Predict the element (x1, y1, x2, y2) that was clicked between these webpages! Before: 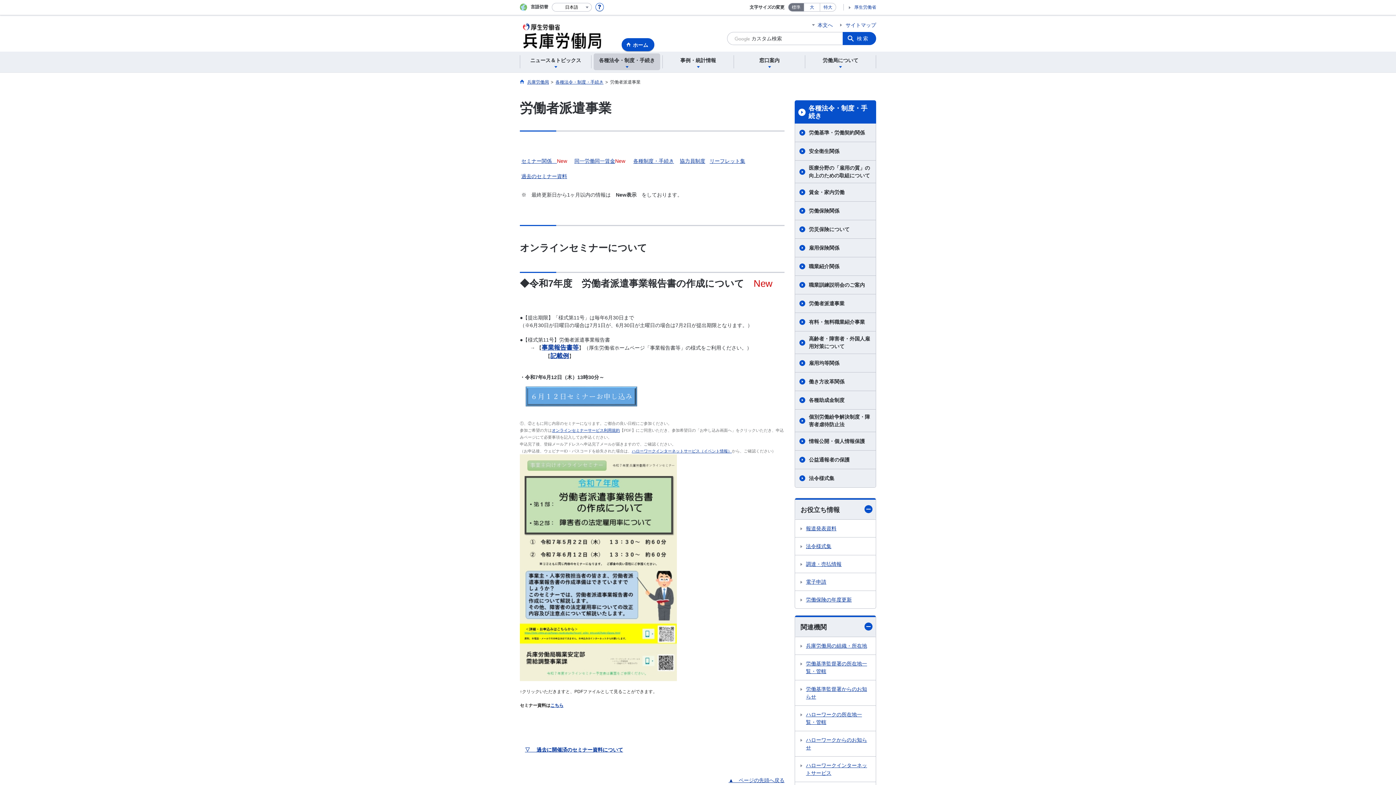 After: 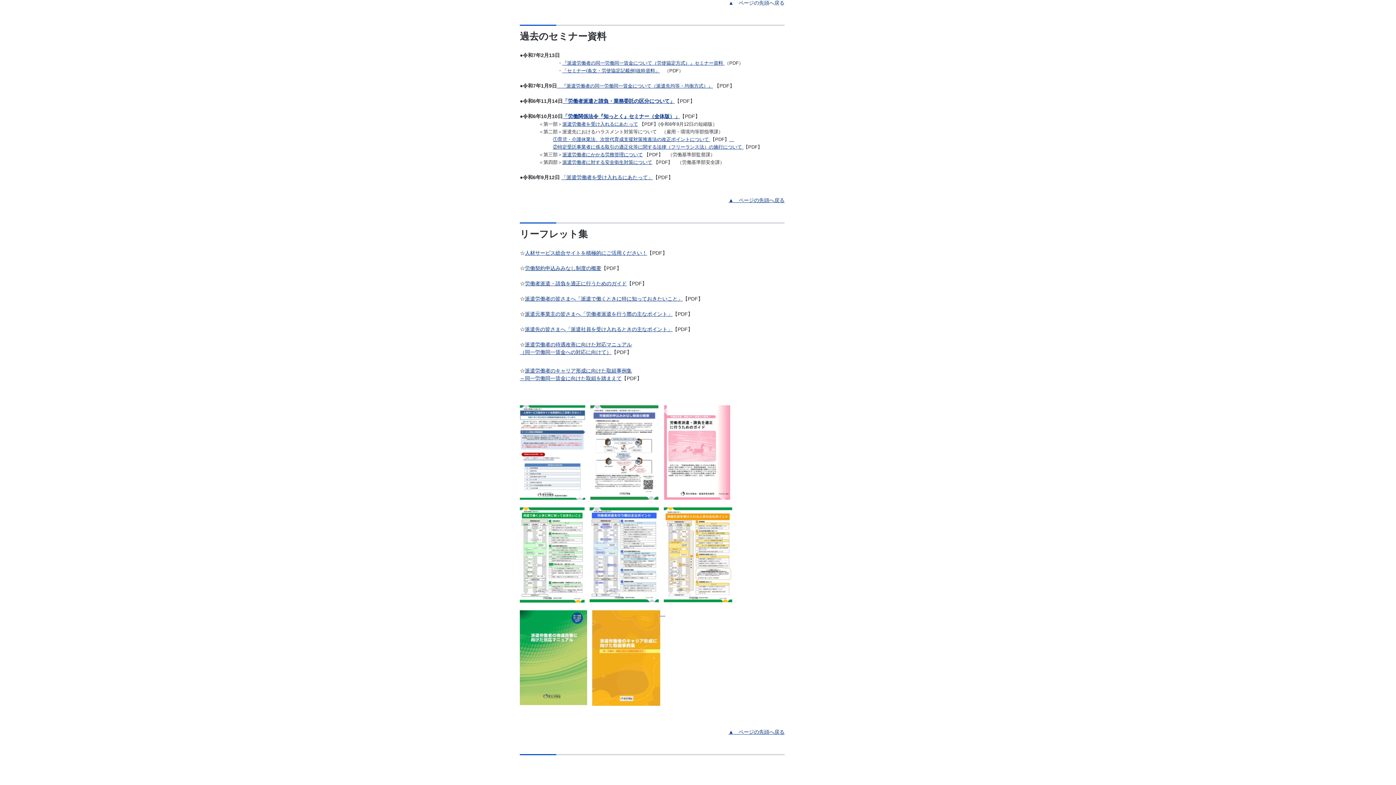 Action: bbox: (525, 747, 623, 753) label: ▽　 過去に開催済のセミナー資料について